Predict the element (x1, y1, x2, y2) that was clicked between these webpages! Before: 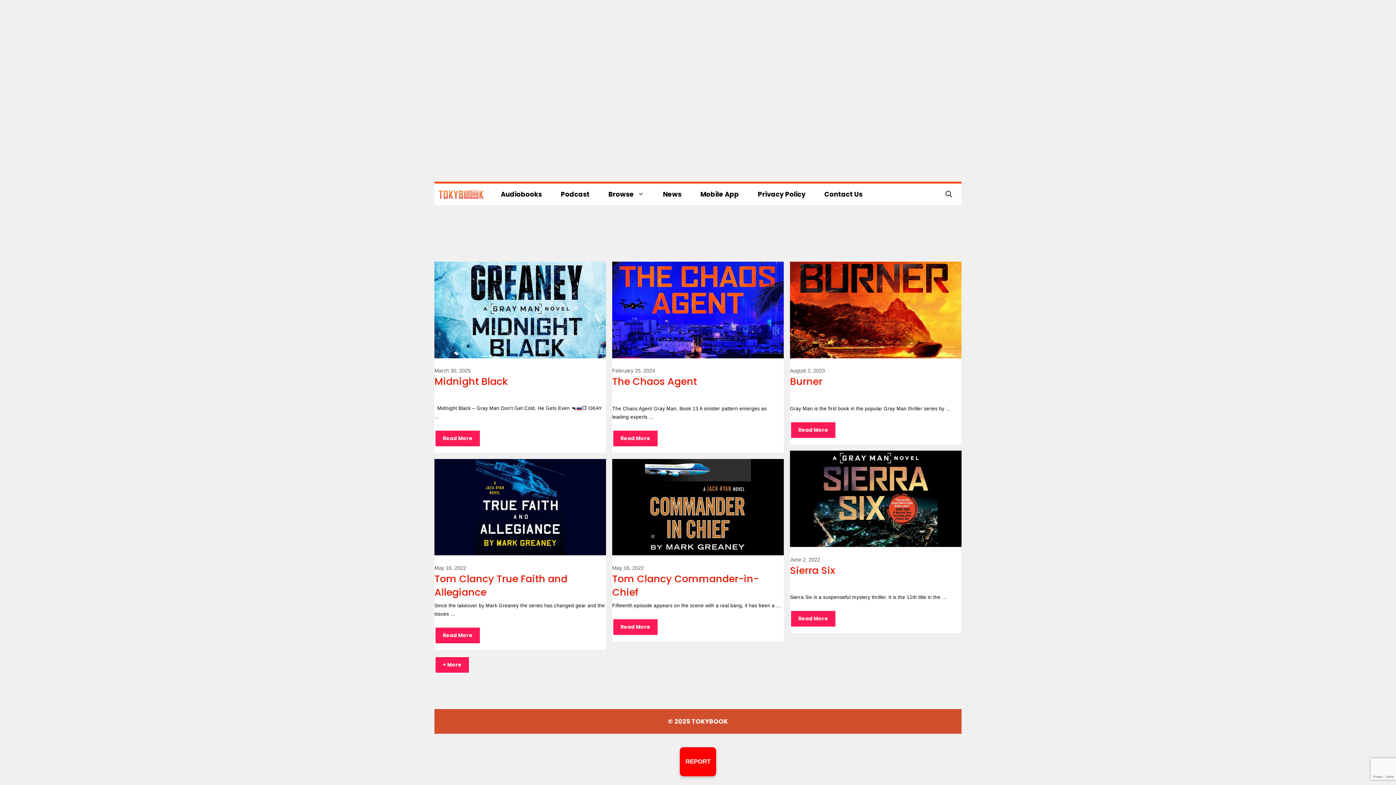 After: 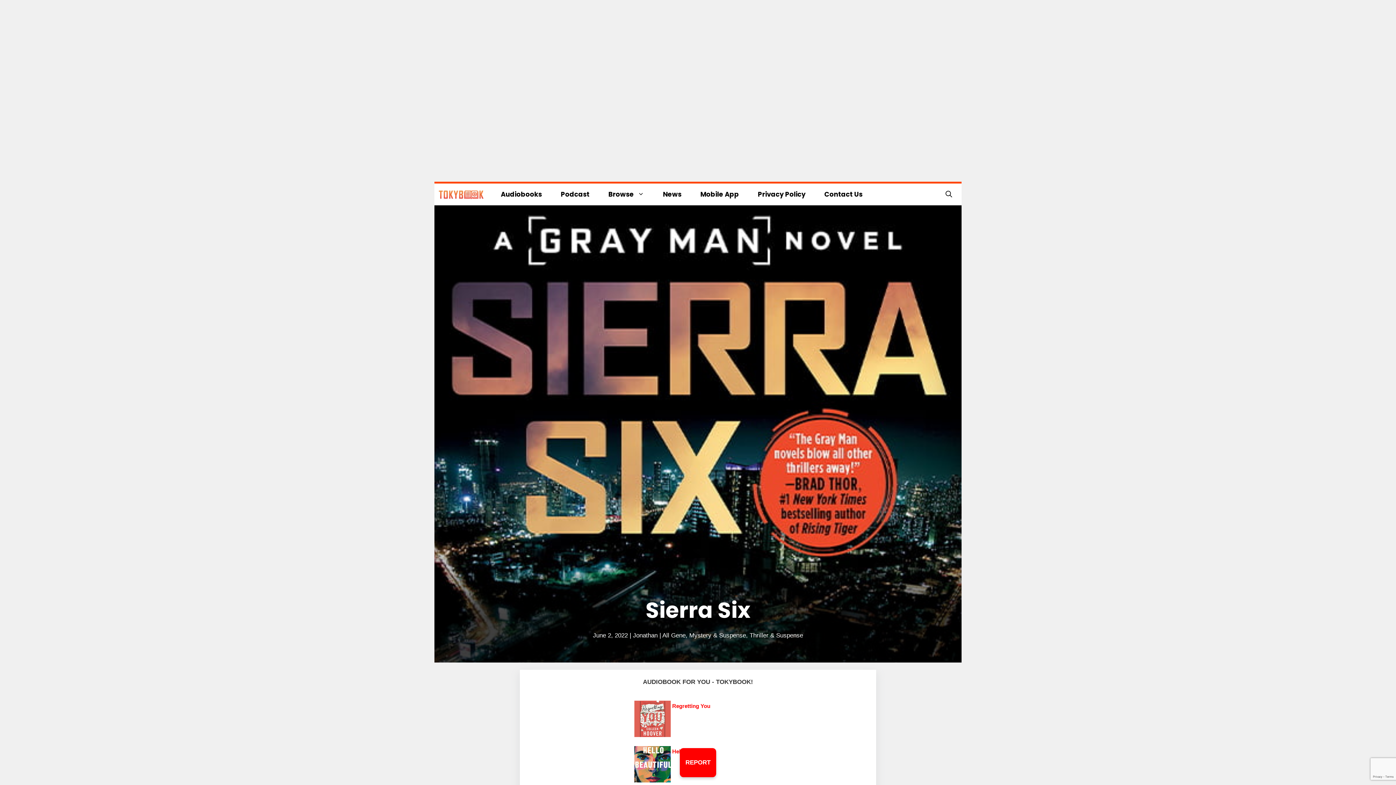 Action: bbox: (790, 541, 961, 548)